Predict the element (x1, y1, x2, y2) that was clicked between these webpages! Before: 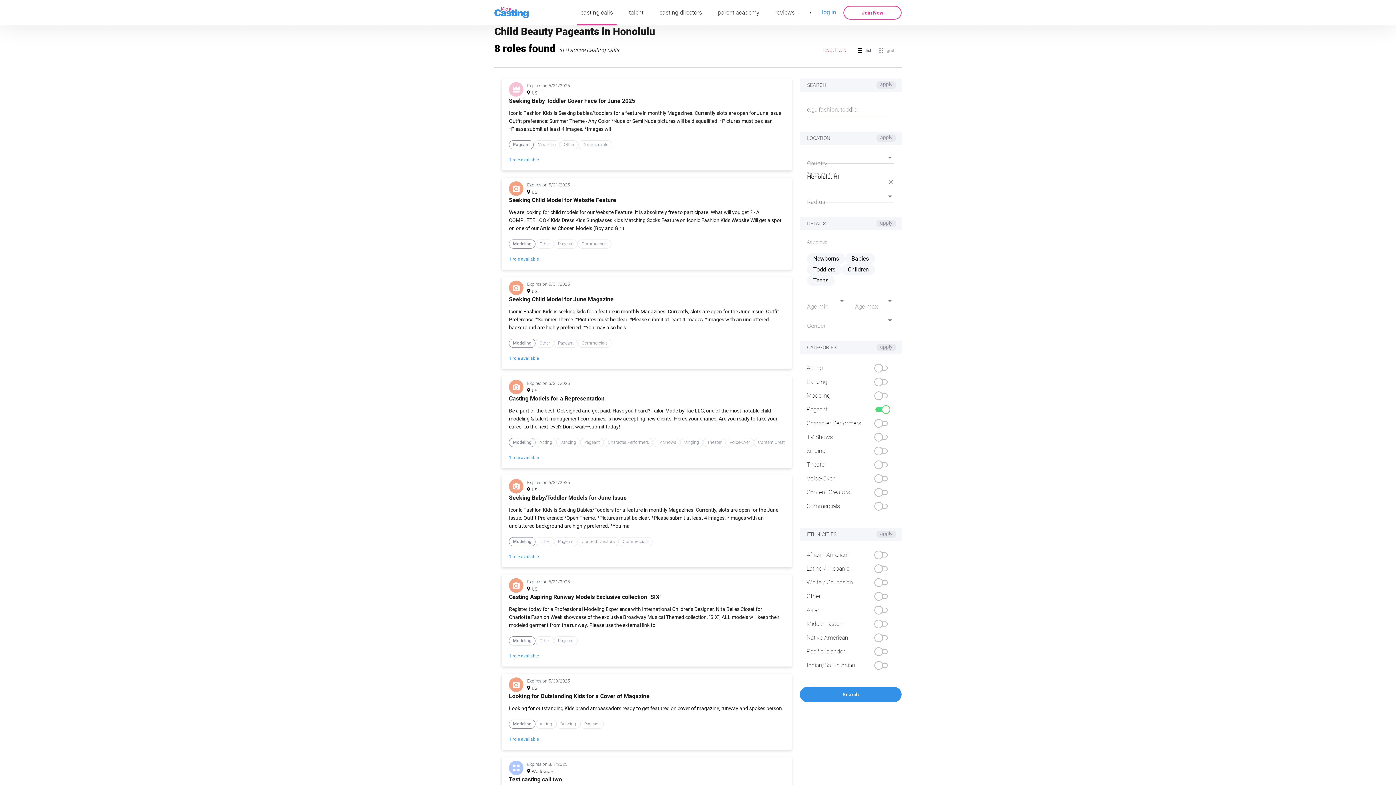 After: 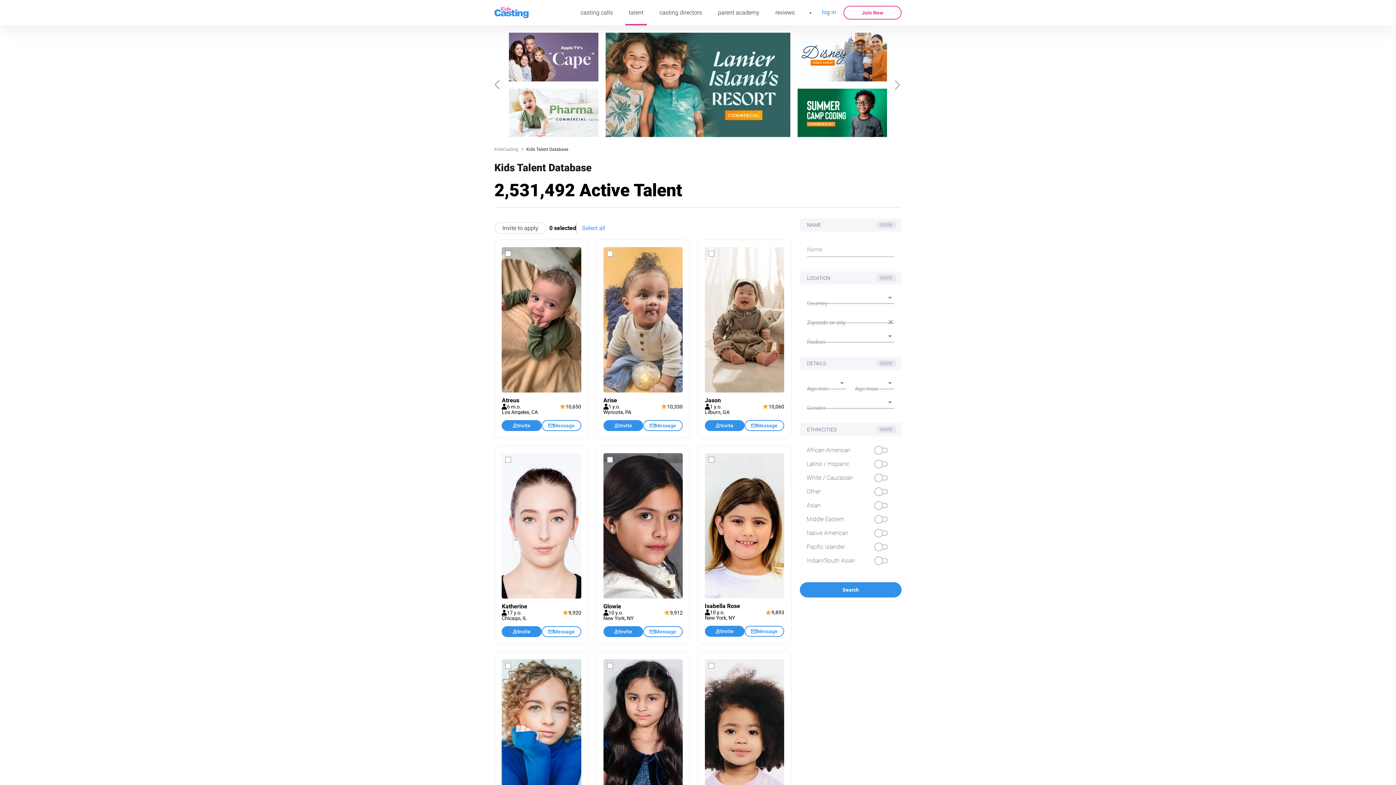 Action: label: talent bbox: (624, 0, 648, 25)